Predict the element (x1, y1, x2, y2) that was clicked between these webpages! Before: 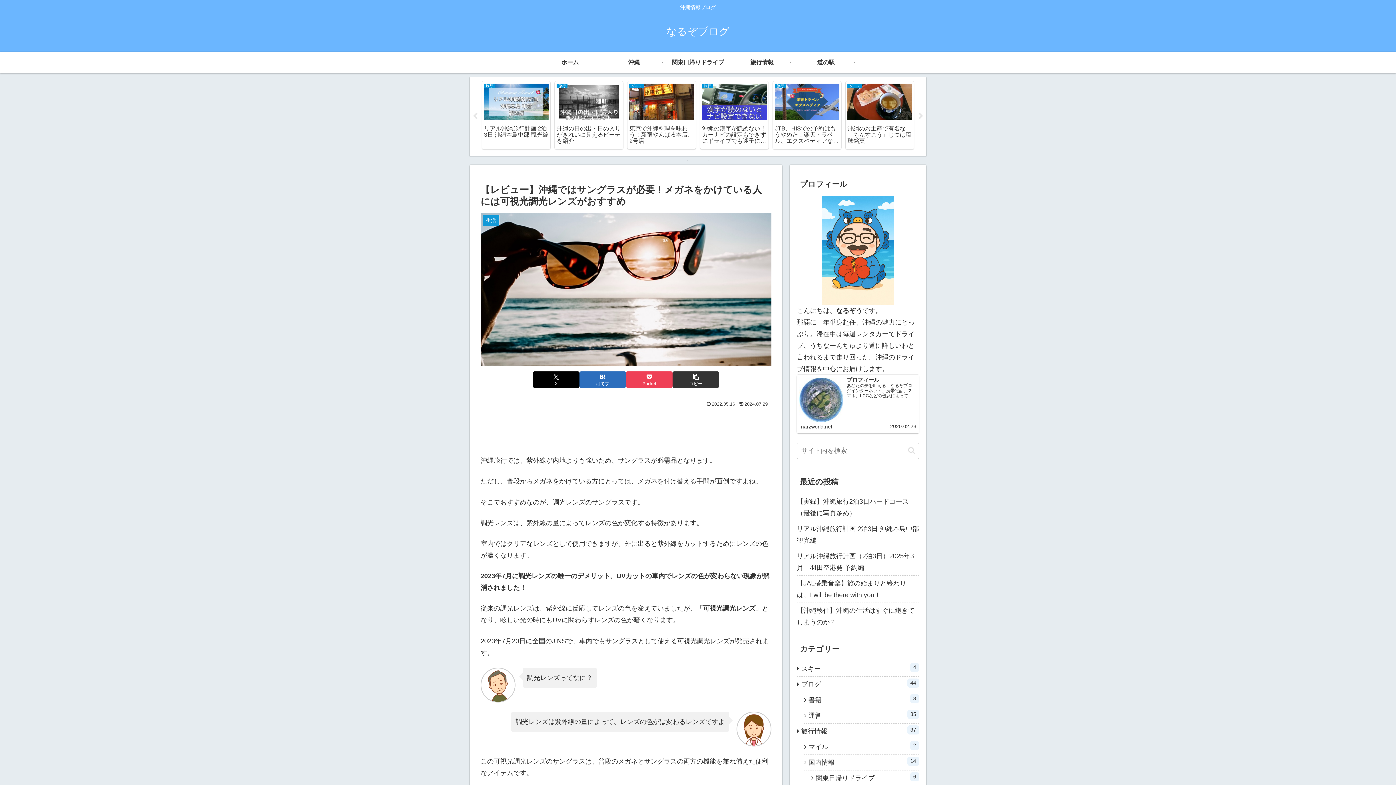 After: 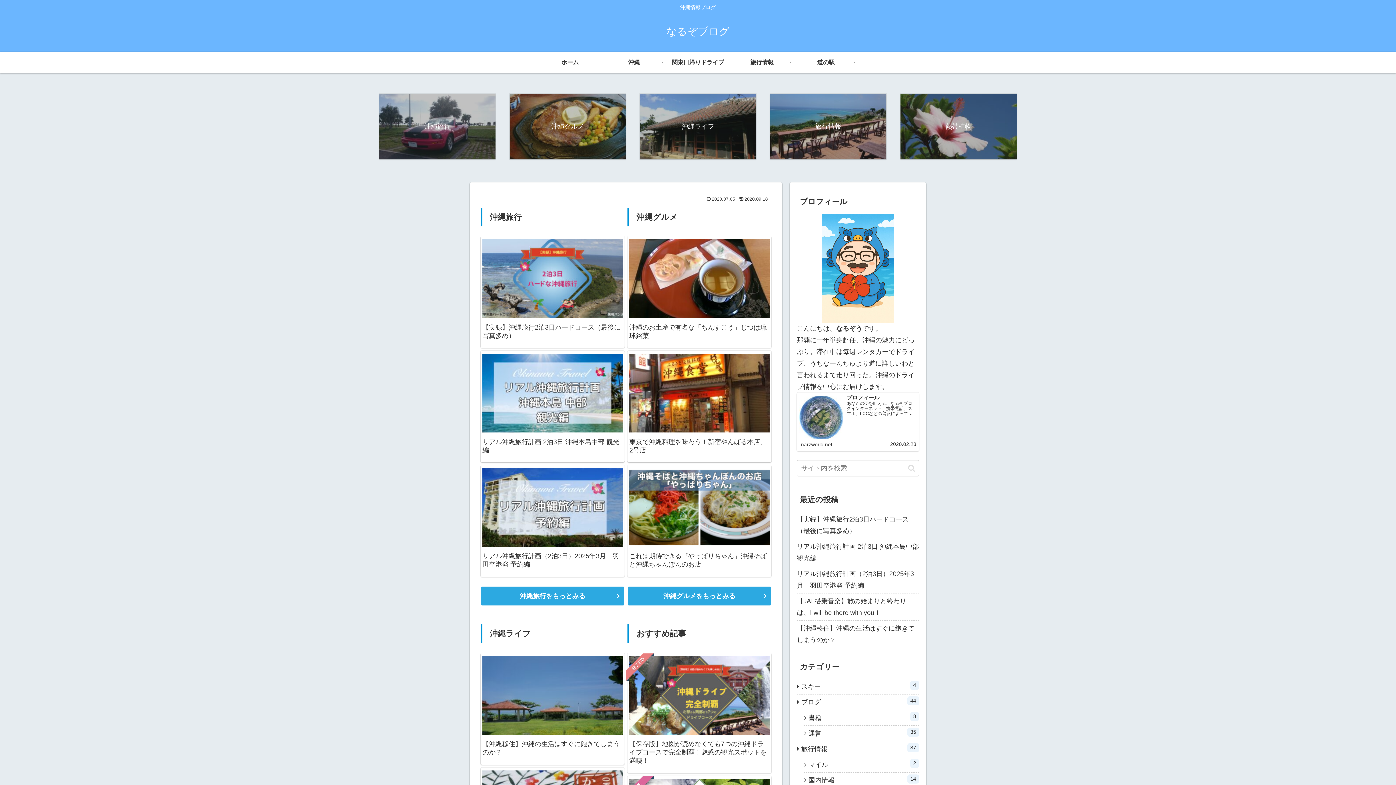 Action: bbox: (538, 51, 602, 73) label: ホーム